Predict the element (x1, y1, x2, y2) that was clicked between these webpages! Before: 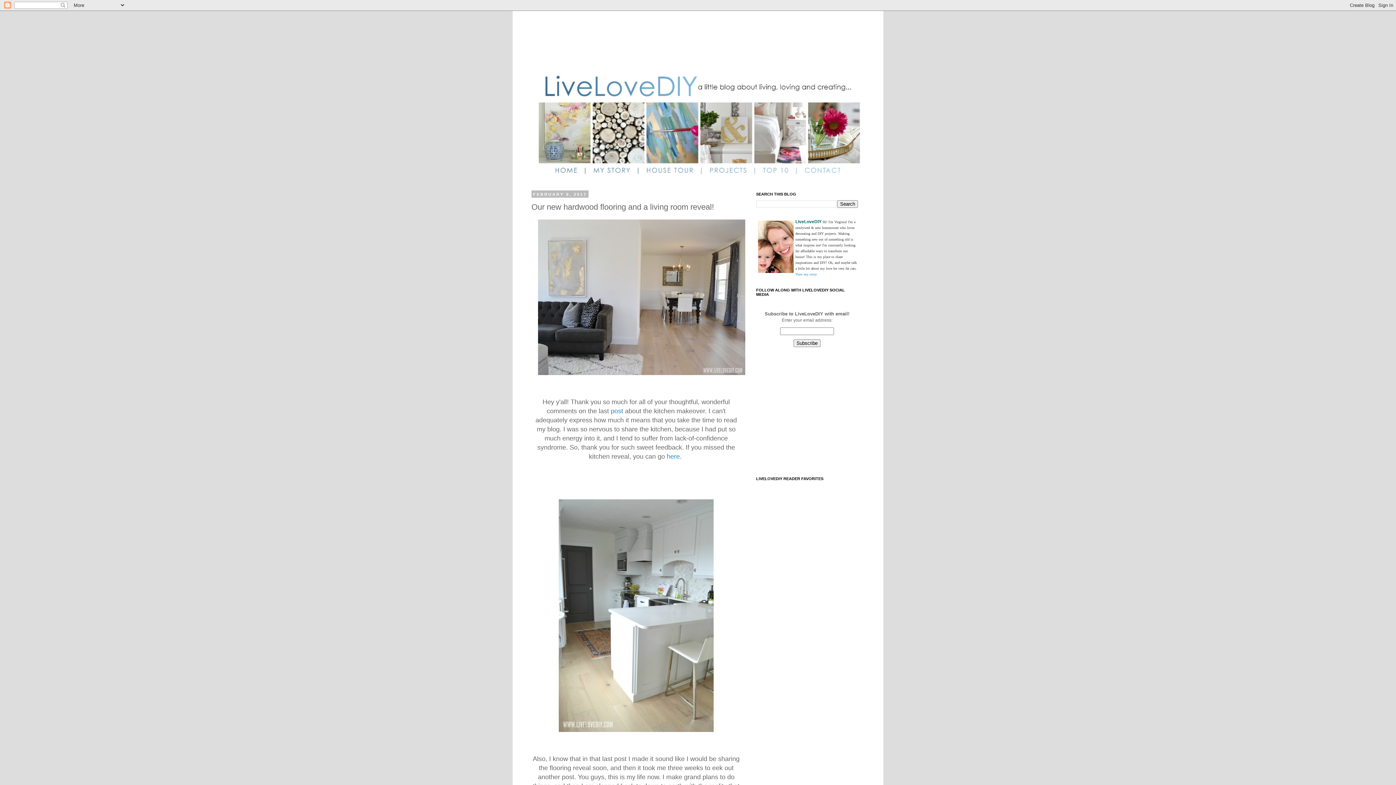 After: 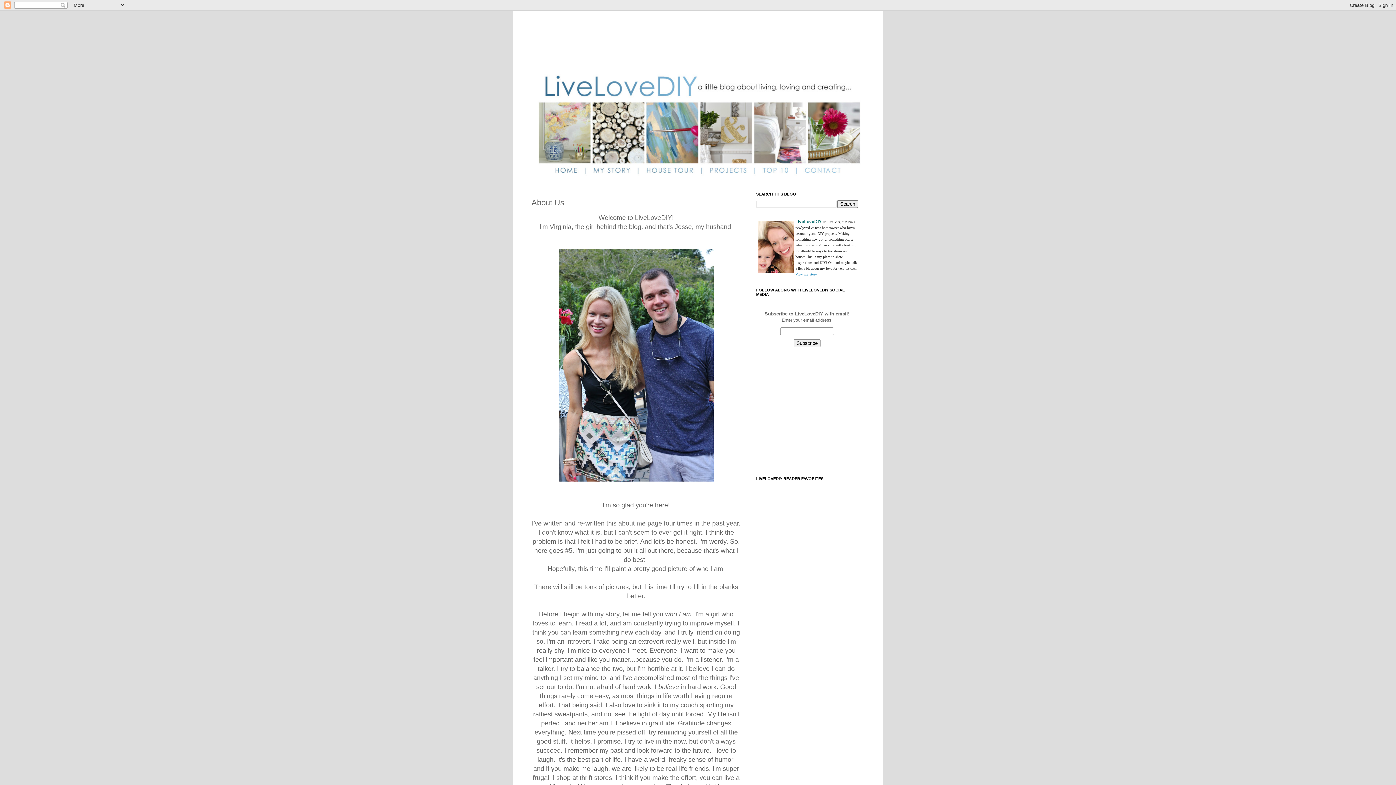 Action: bbox: (795, 272, 817, 276) label: View my story